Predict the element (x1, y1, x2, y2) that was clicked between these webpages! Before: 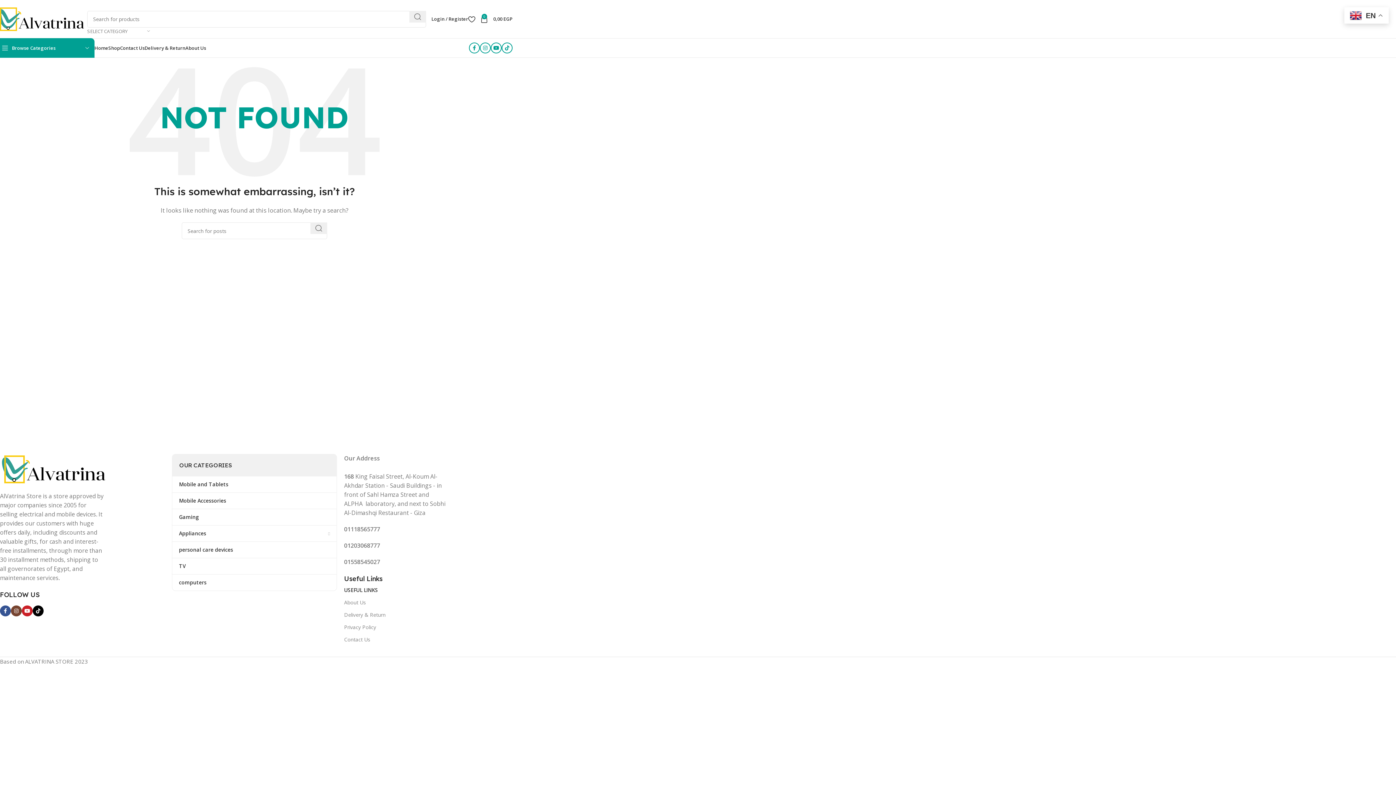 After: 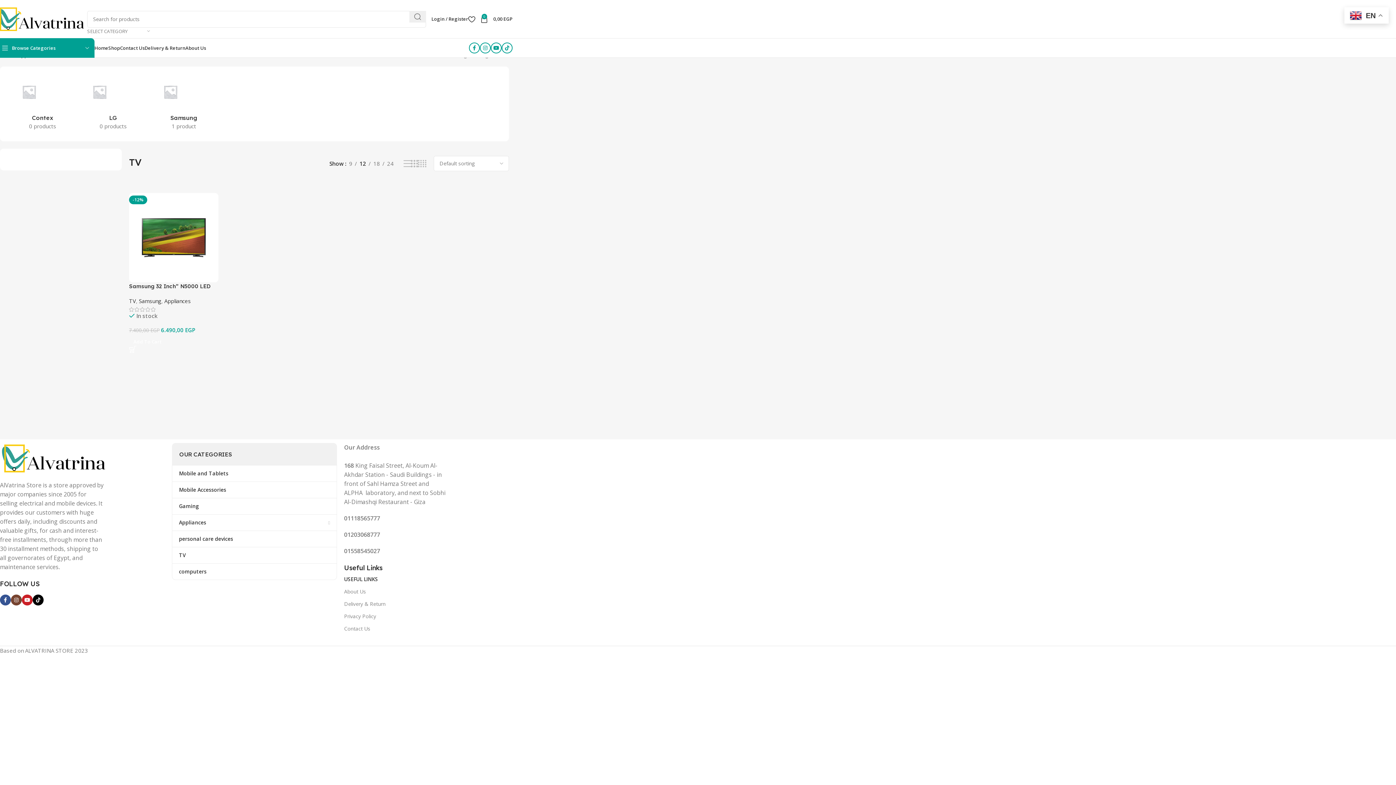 Action: label: TV bbox: (172, 558, 336, 574)